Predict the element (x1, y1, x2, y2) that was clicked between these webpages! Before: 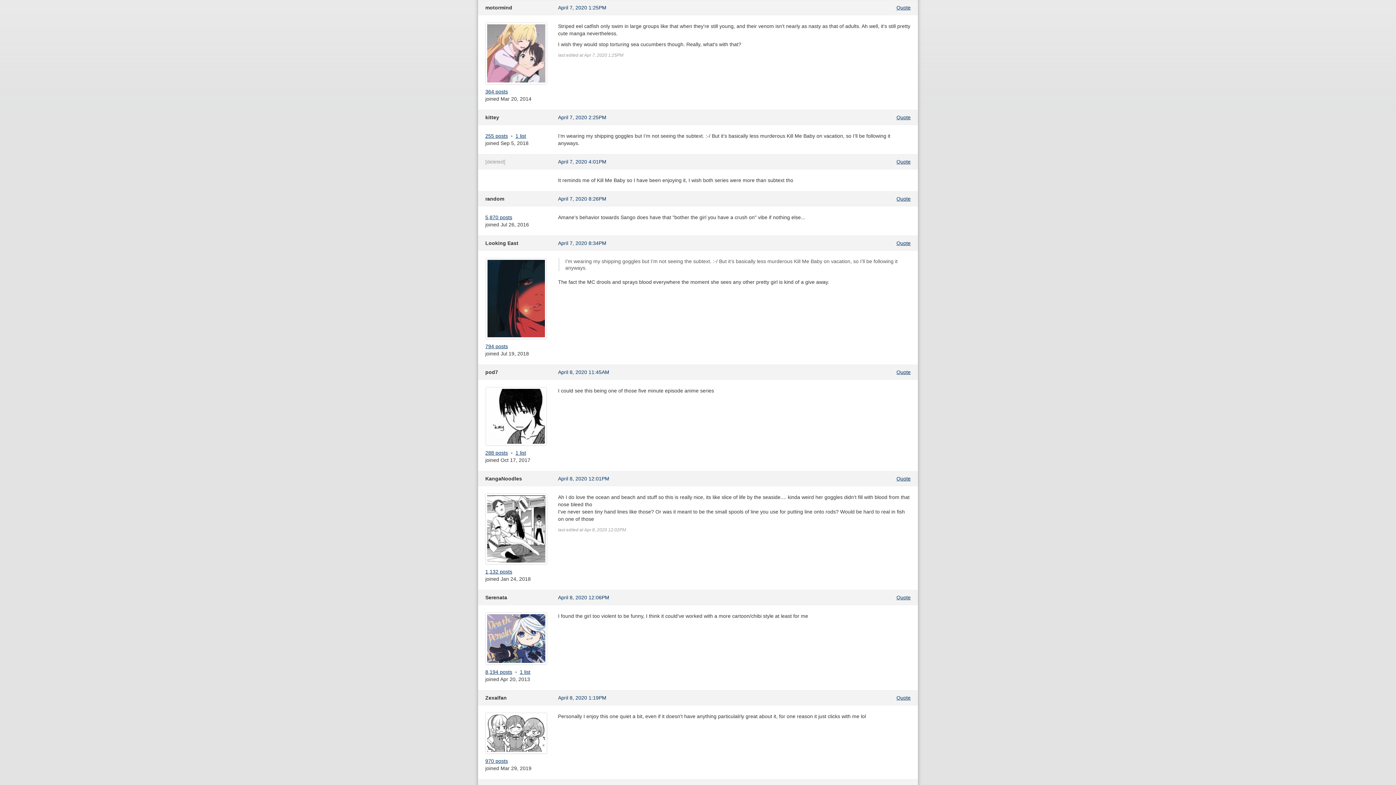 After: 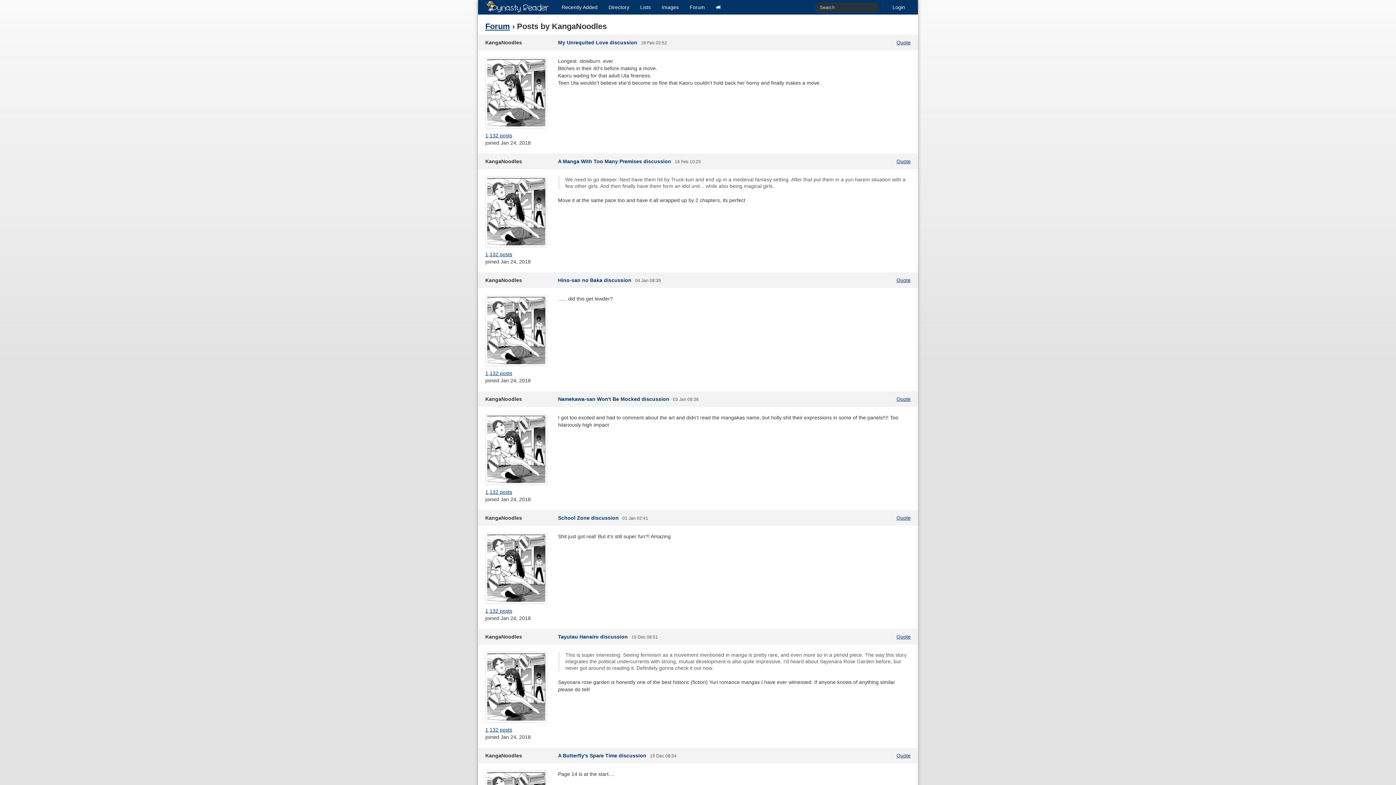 Action: label: 1,132 posts bbox: (485, 569, 512, 574)